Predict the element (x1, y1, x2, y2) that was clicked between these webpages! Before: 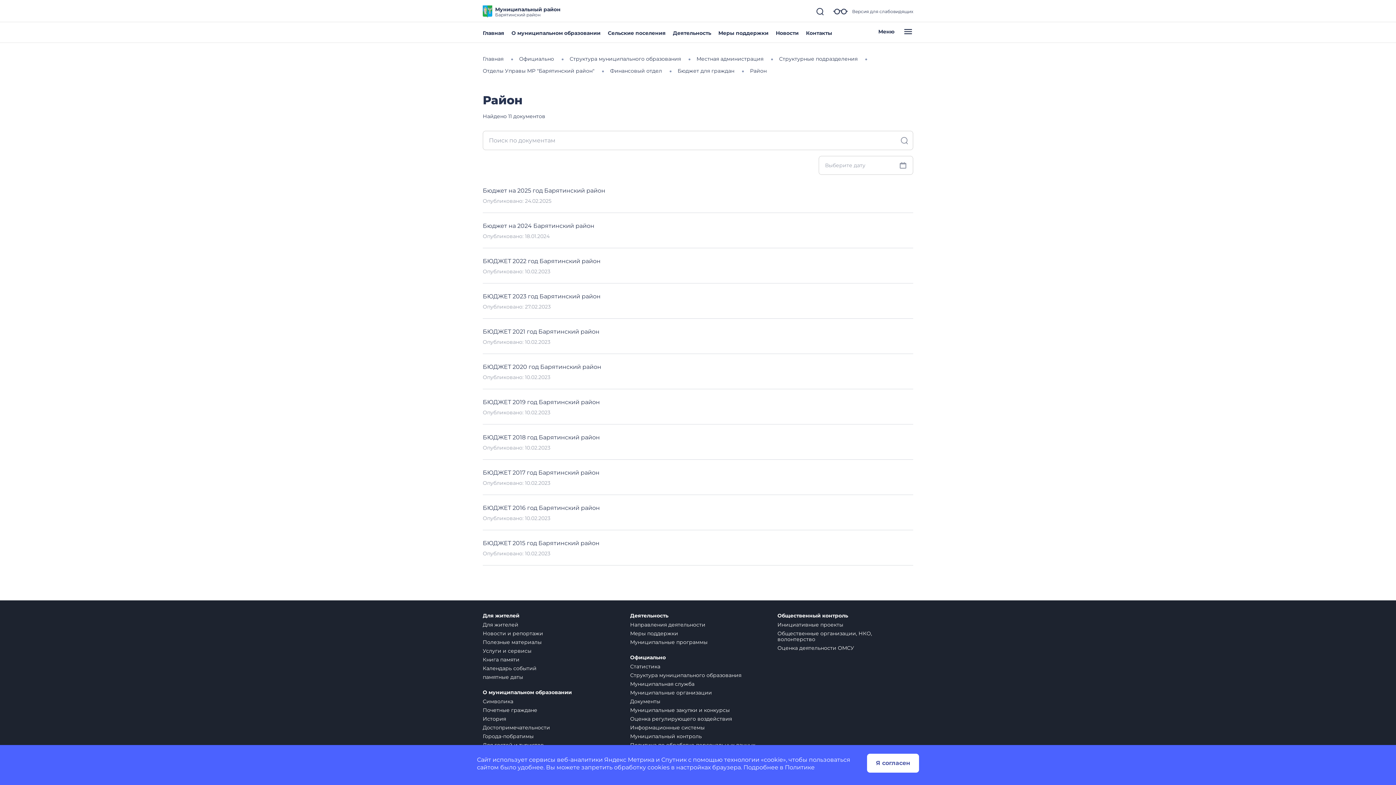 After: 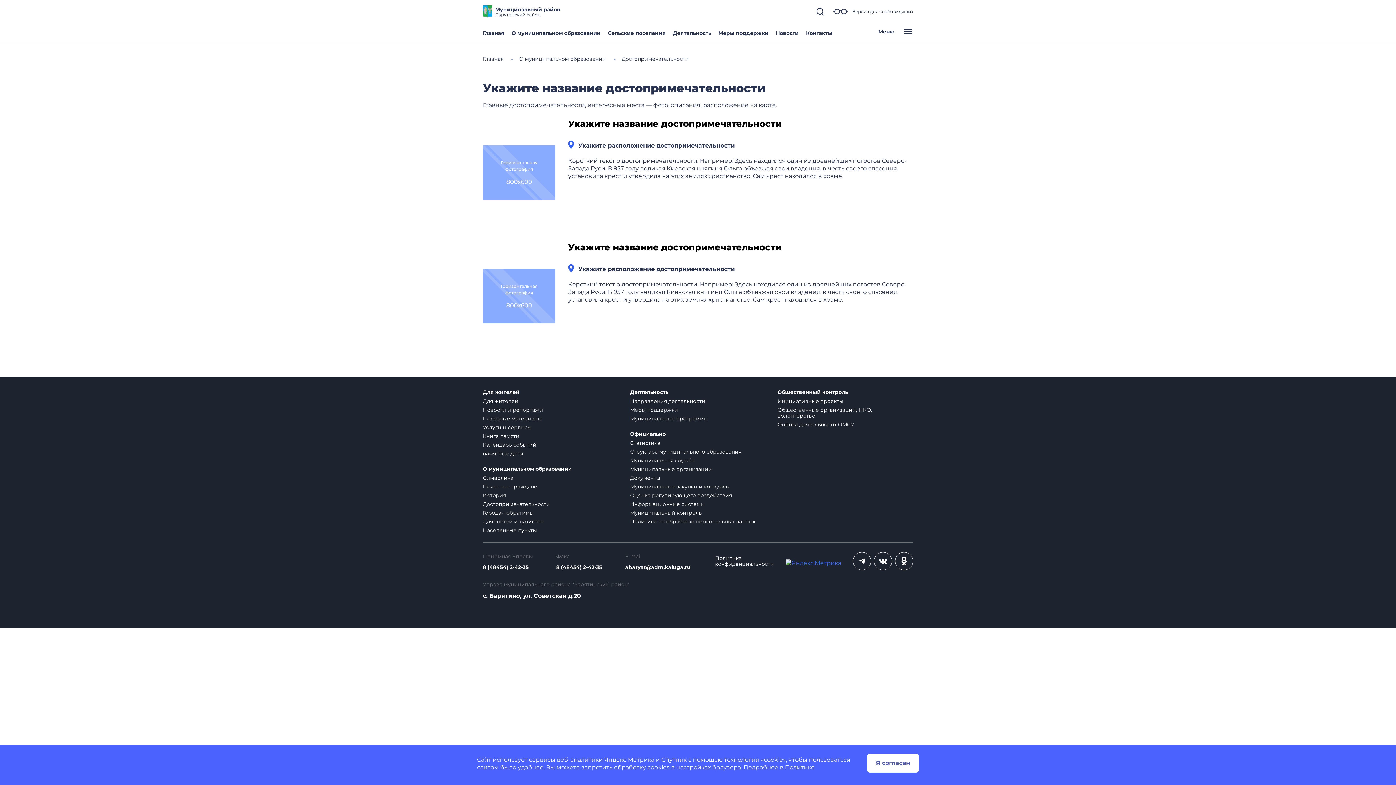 Action: bbox: (482, 724, 550, 731) label: Достопримечательности